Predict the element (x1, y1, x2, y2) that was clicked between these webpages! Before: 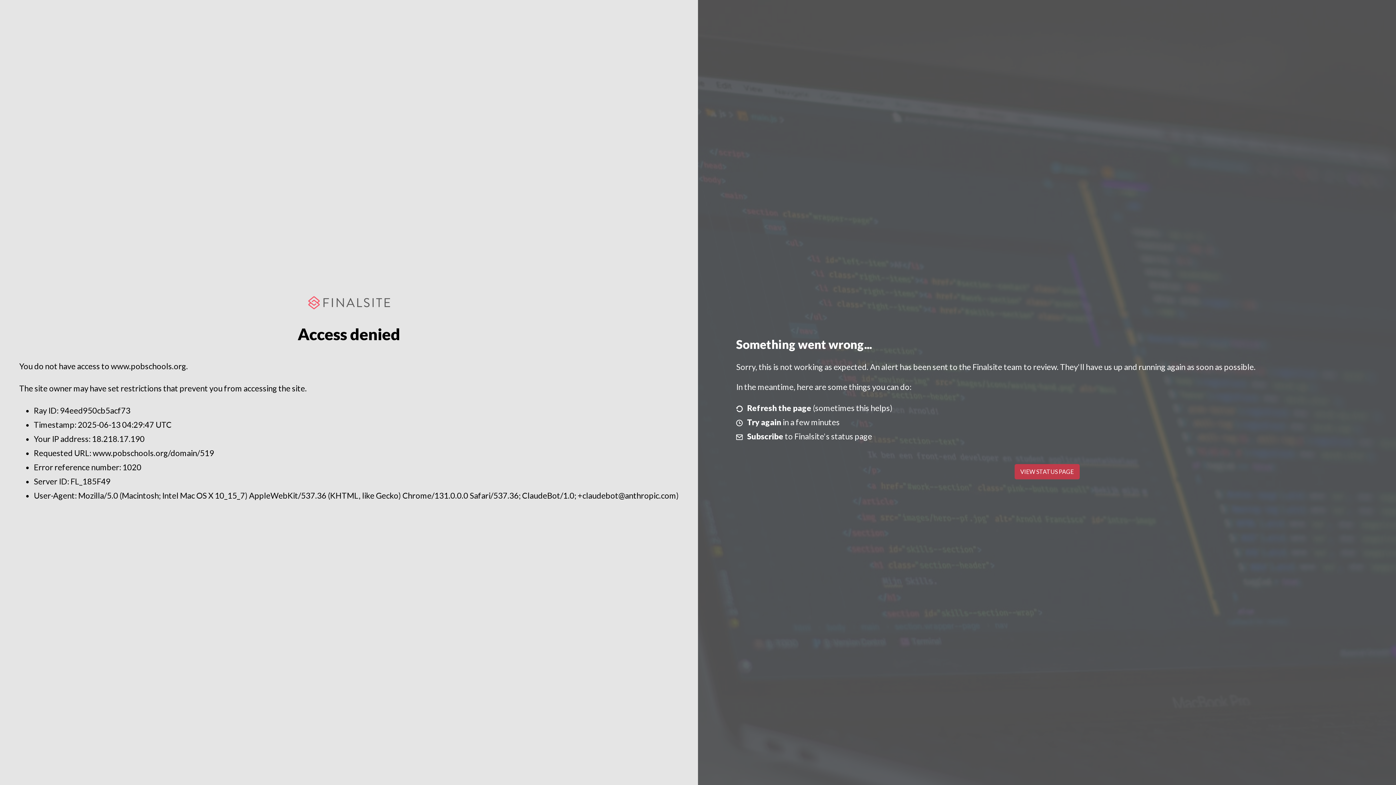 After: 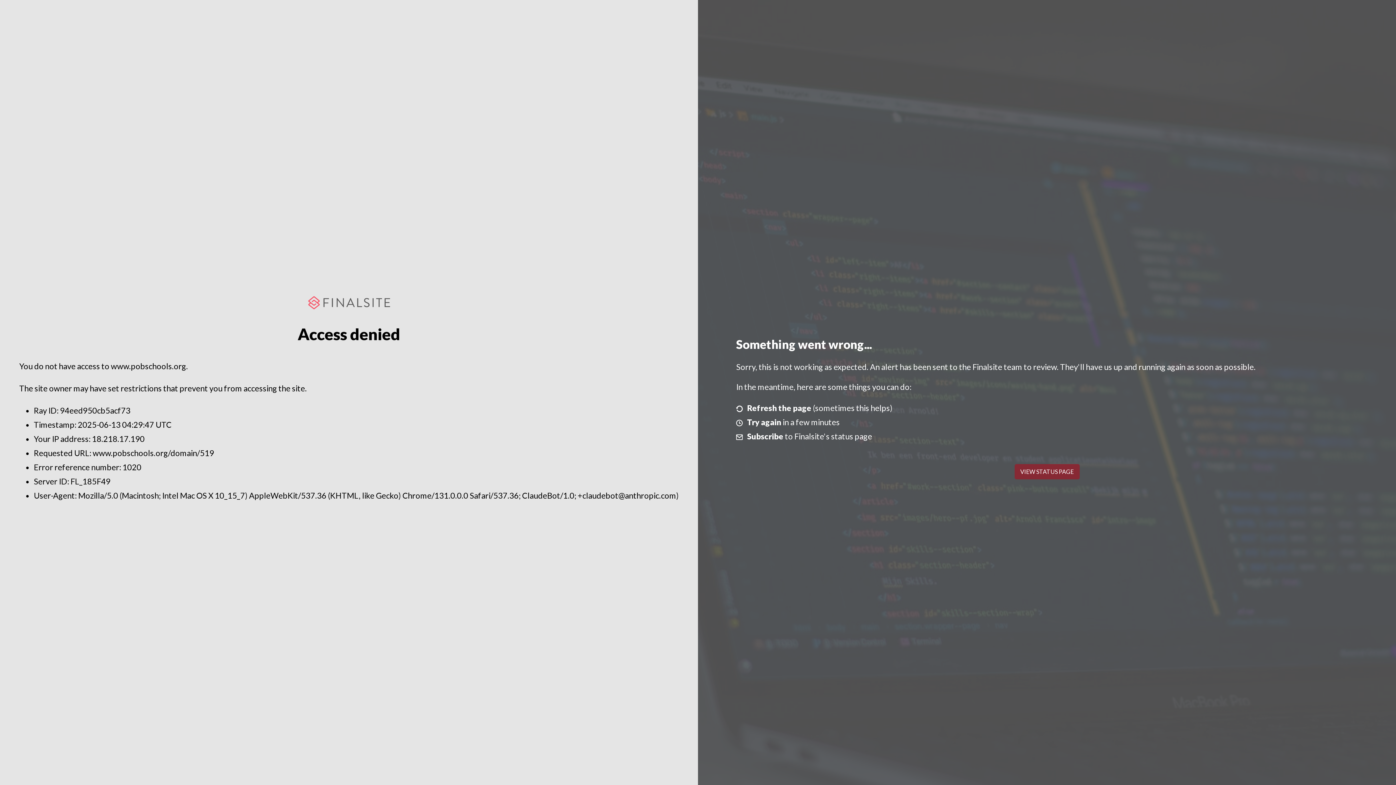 Action: bbox: (1014, 464, 1079, 479) label: VIEW STATUS PAGE